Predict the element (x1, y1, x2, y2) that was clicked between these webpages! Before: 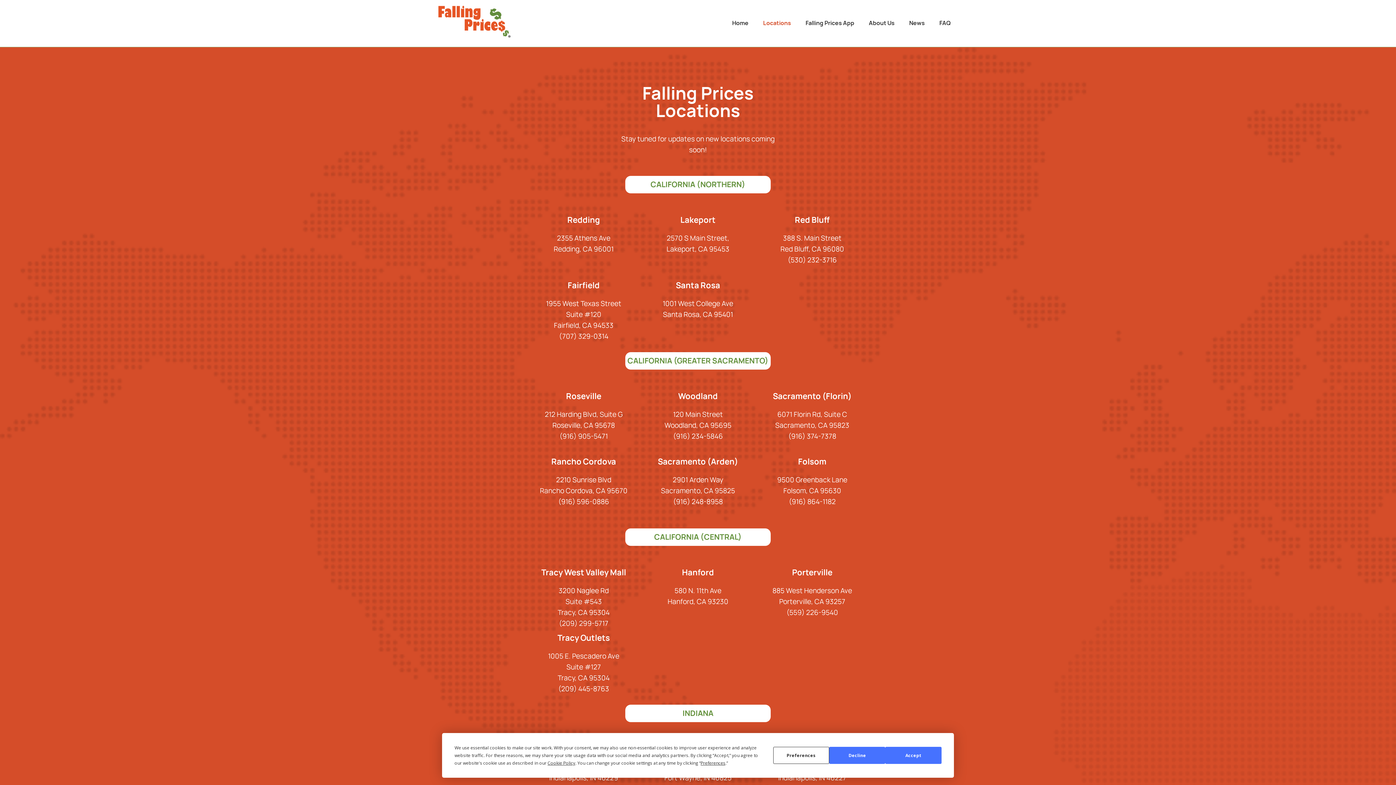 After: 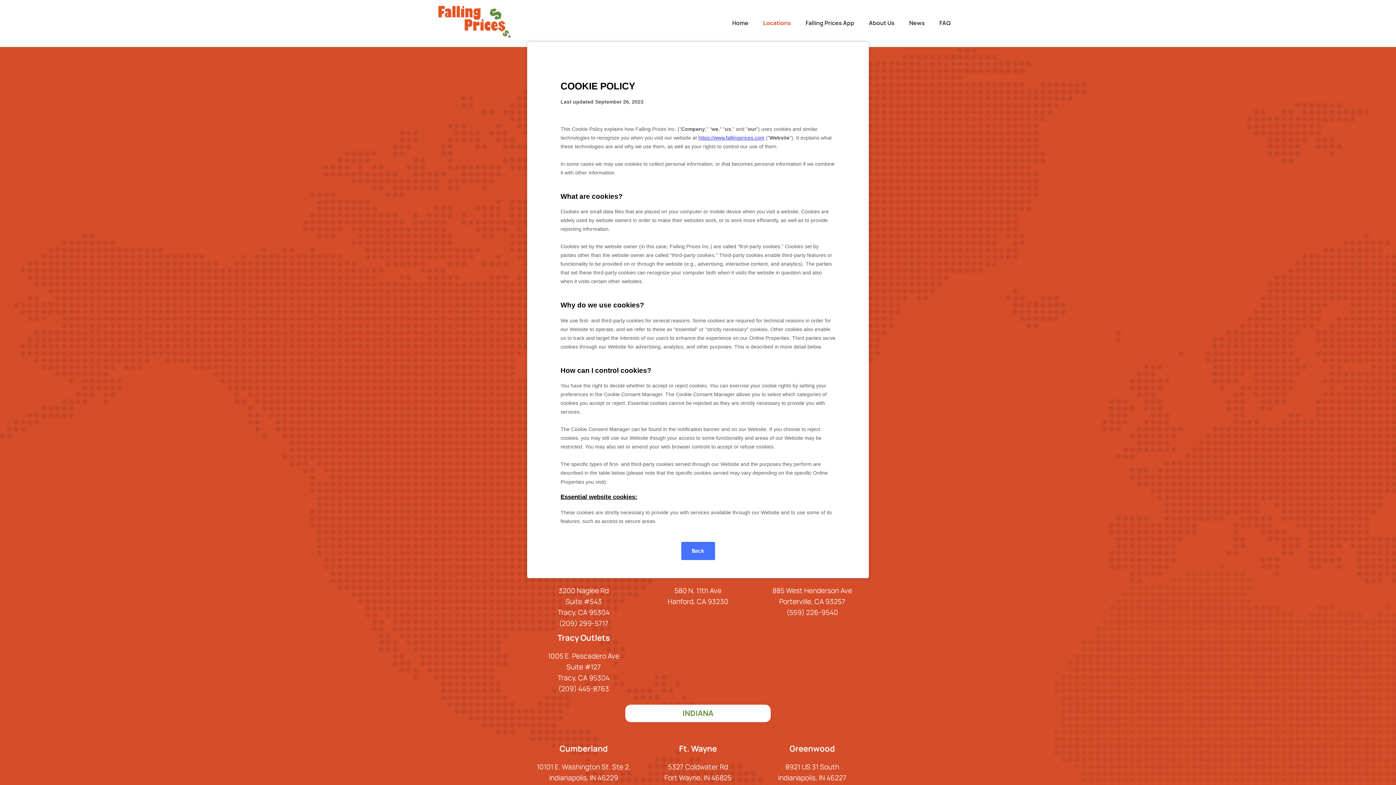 Action: label: Cookie Policy bbox: (547, 760, 575, 766)